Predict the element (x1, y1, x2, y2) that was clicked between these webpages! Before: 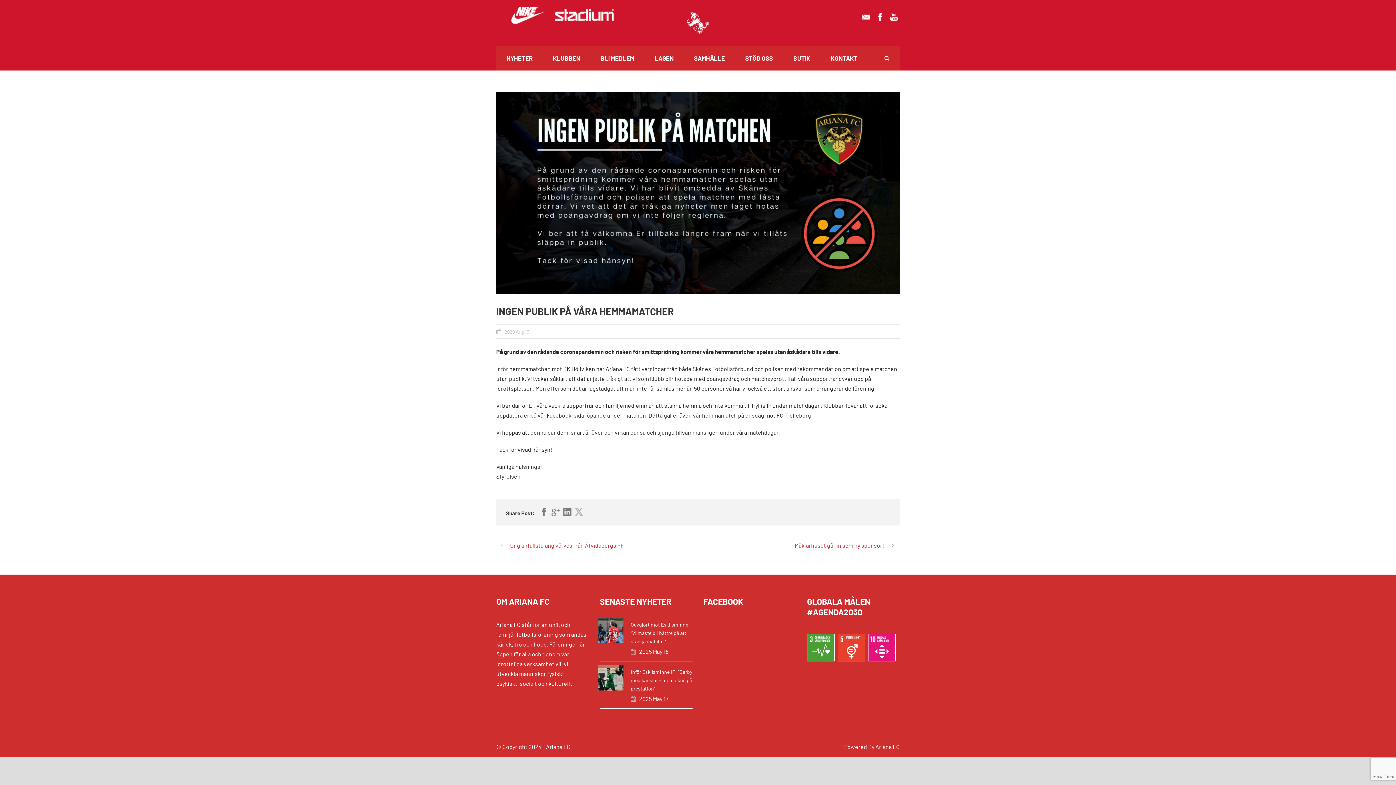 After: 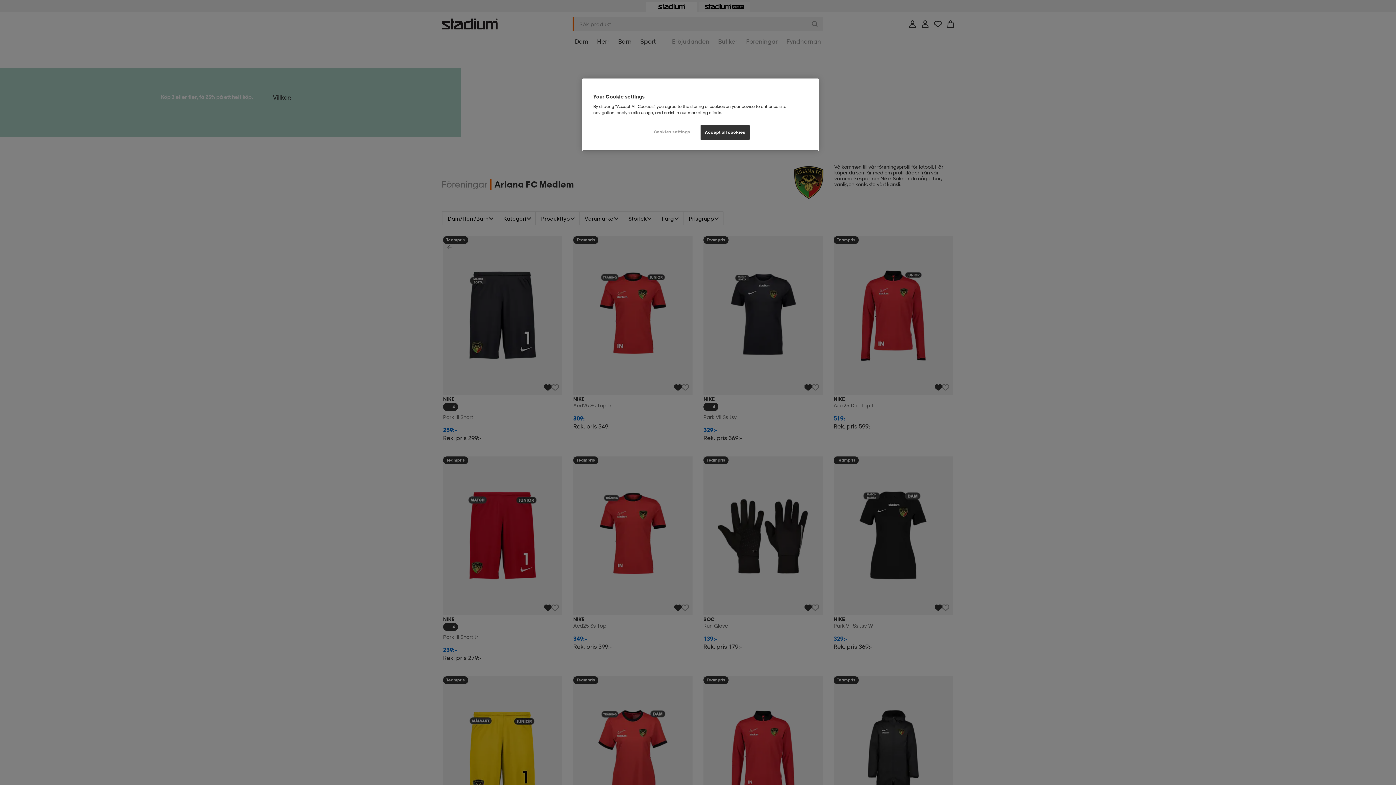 Action: label: BUTIK bbox: (783, 45, 820, 70)